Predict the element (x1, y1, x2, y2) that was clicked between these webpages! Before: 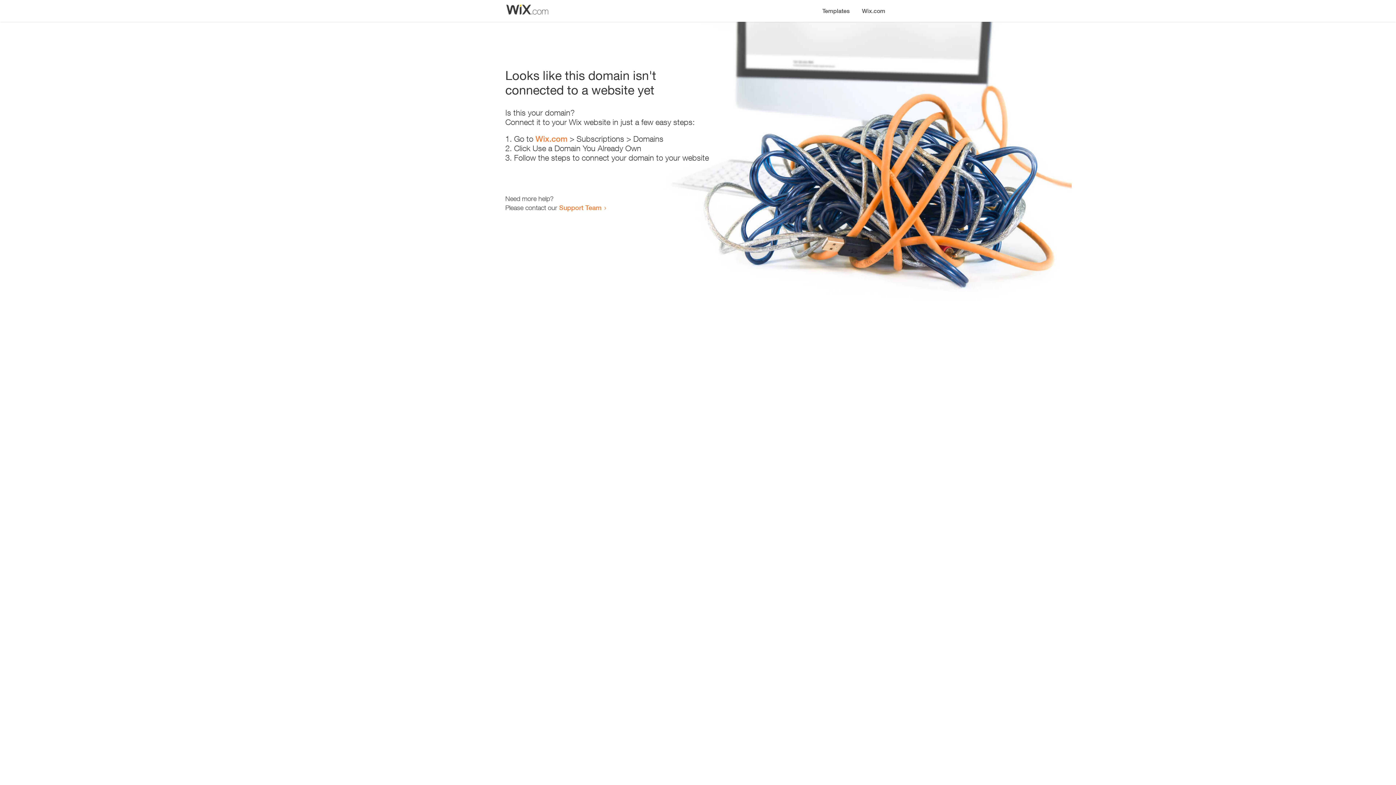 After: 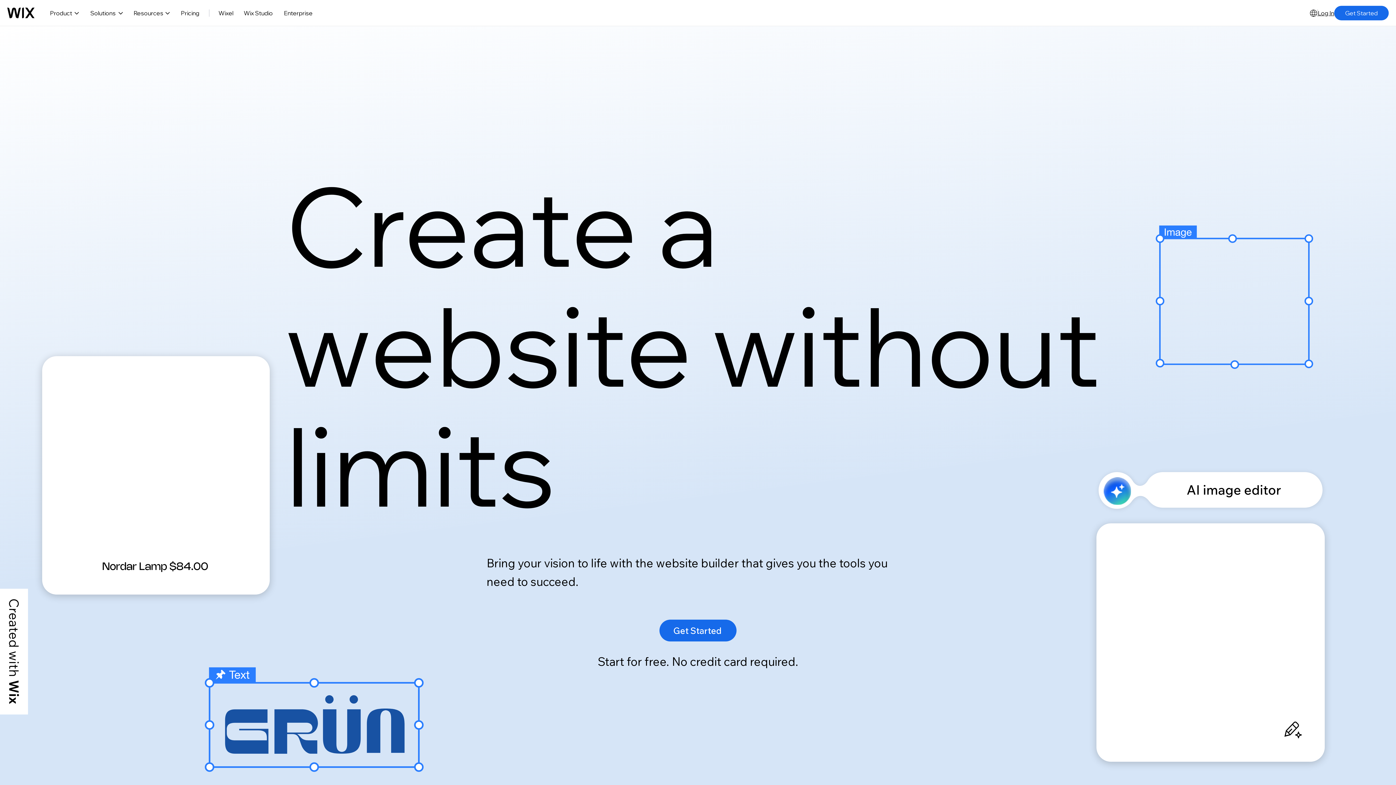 Action: bbox: (535, 134, 567, 143) label: Wix.com